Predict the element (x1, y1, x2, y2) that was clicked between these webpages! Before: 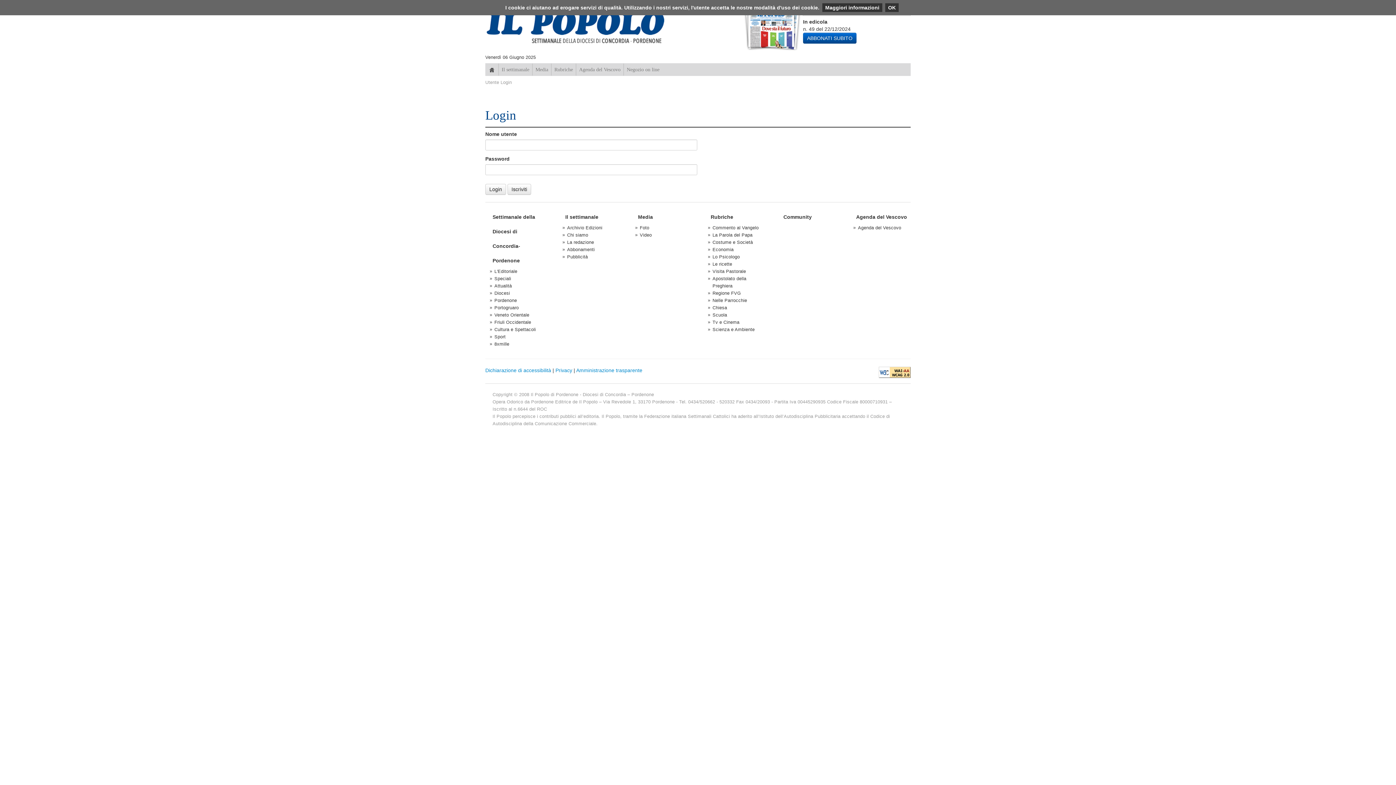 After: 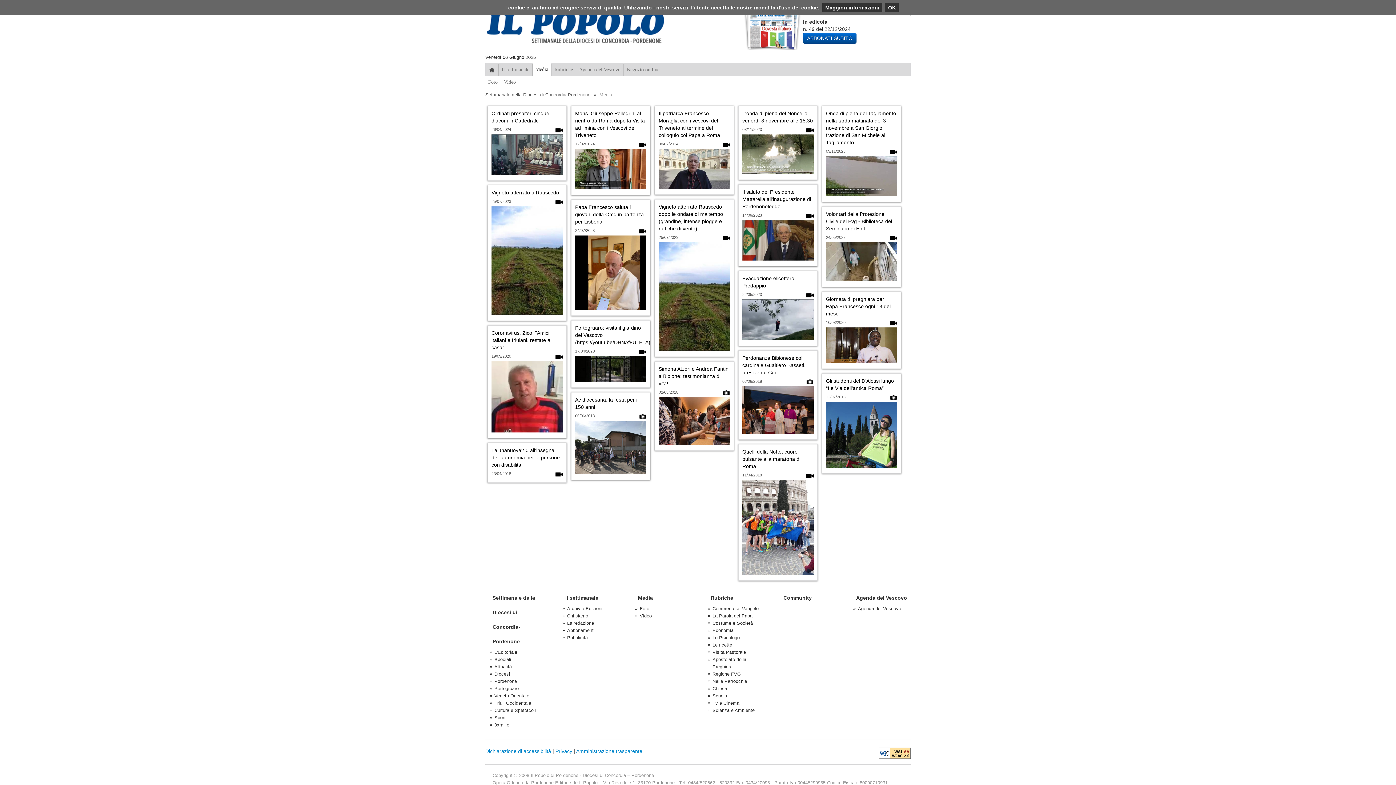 Action: label: Media bbox: (532, 63, 551, 75)